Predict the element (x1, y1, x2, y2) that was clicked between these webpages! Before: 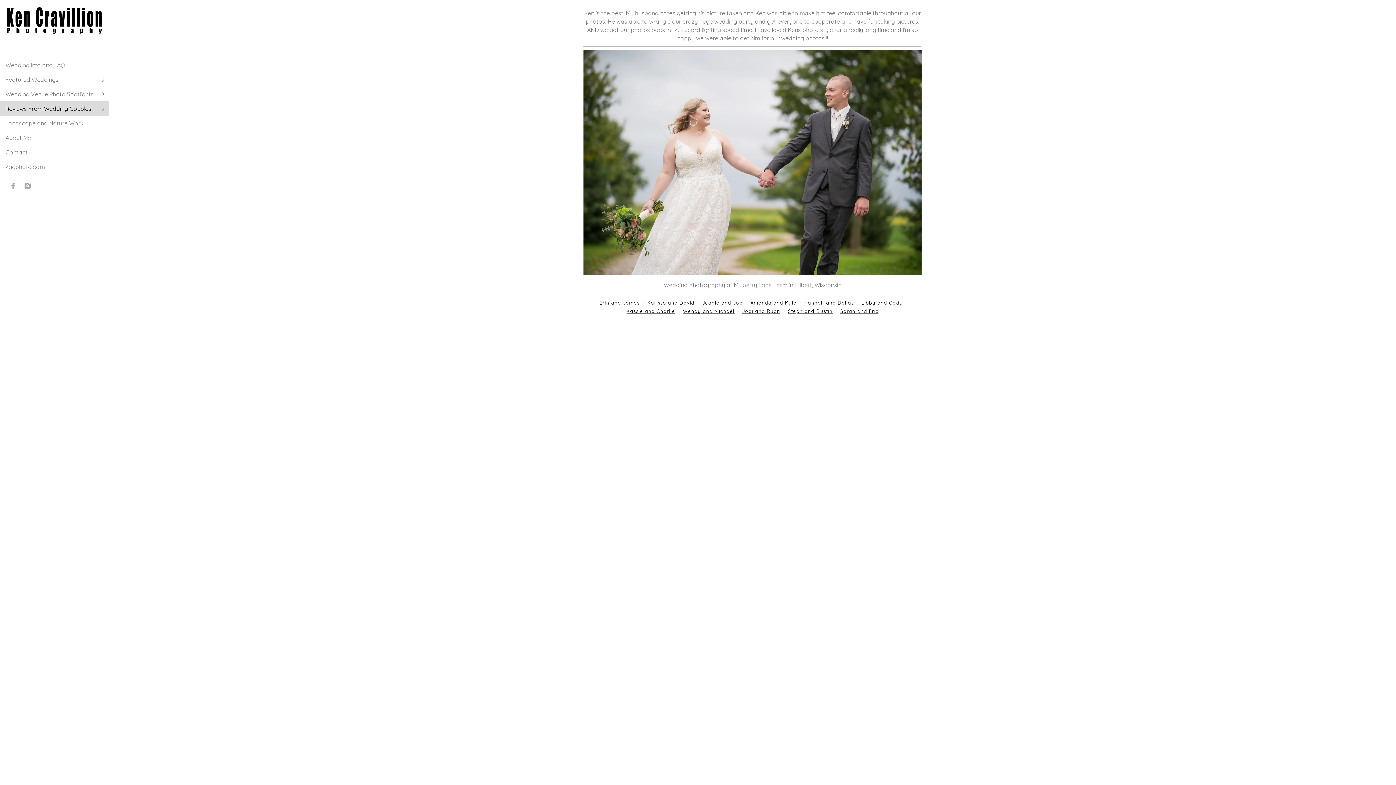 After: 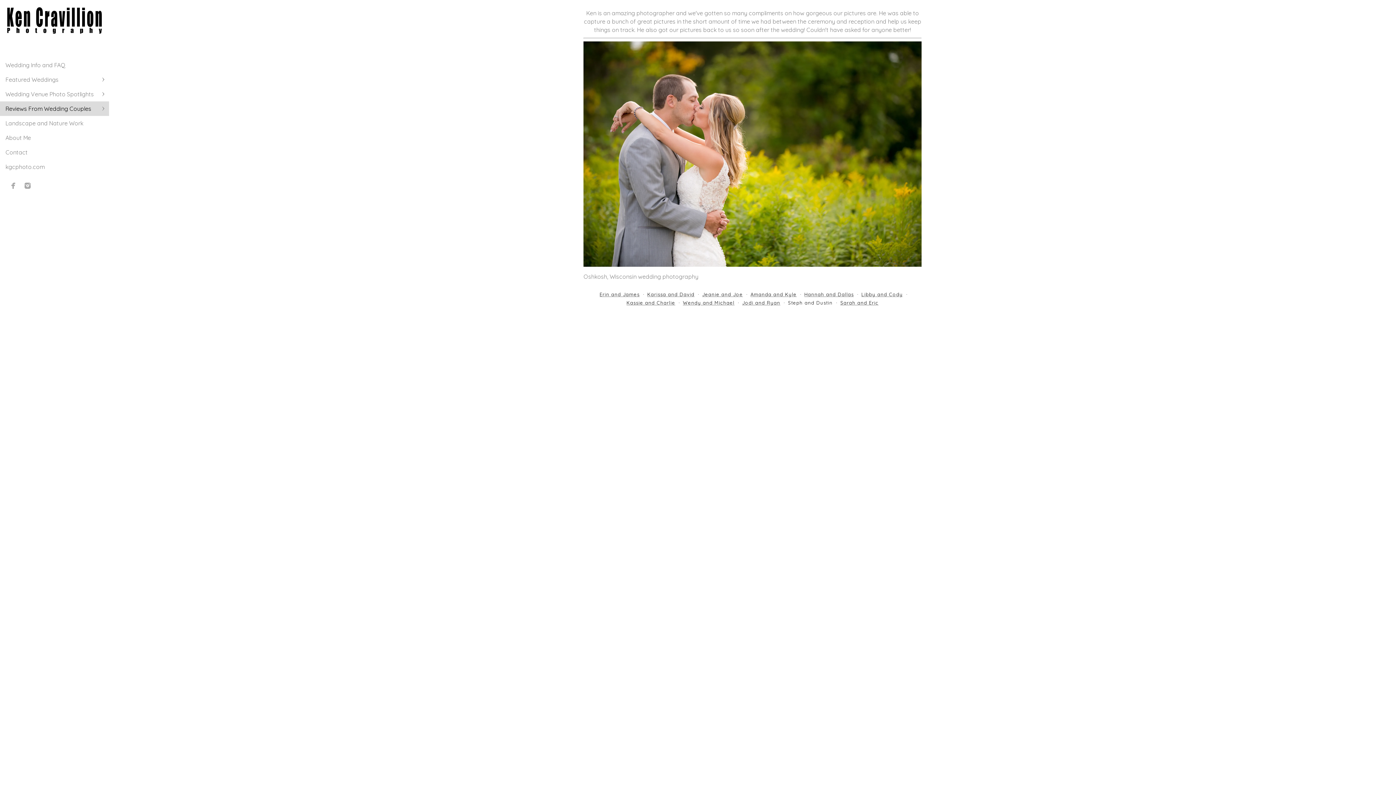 Action: label: Steph and Dustin bbox: (788, 307, 832, 314)